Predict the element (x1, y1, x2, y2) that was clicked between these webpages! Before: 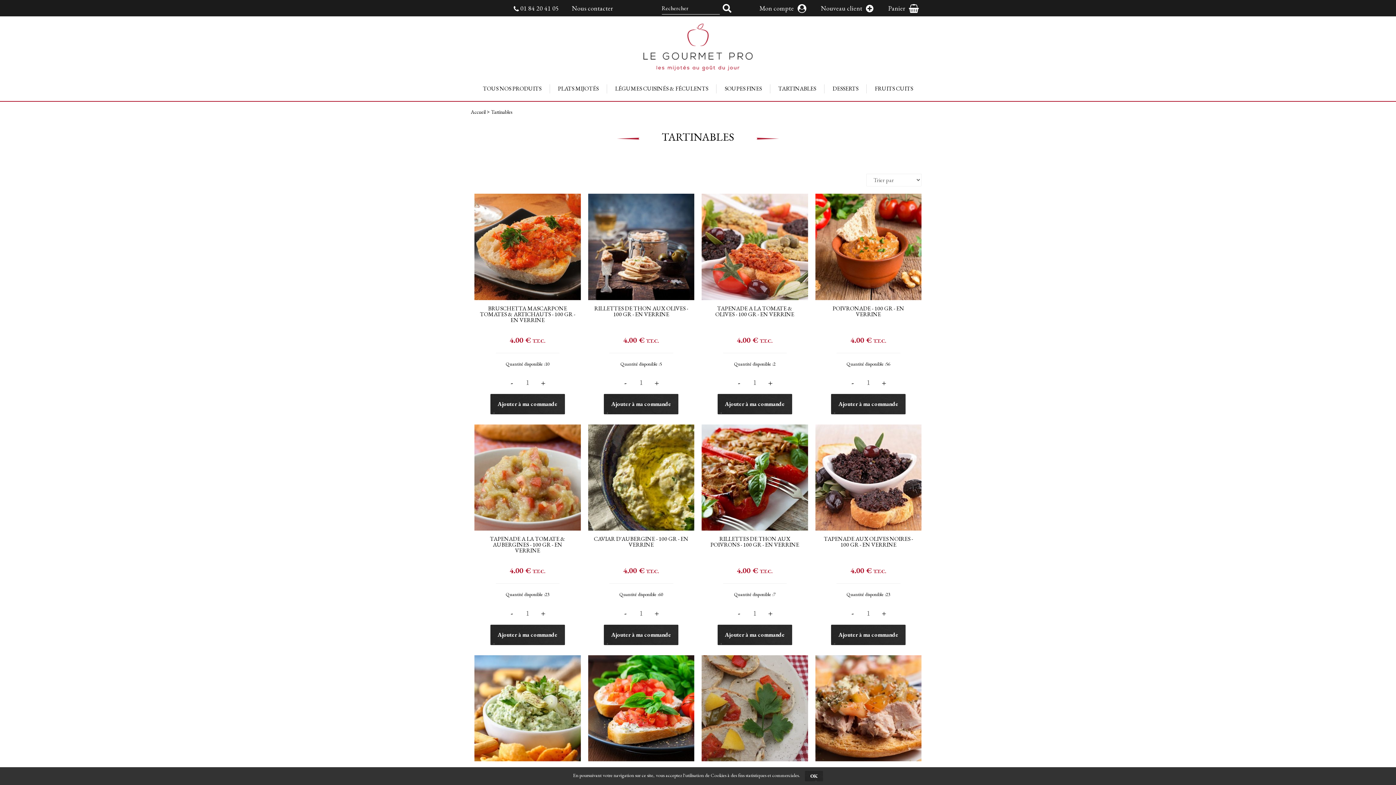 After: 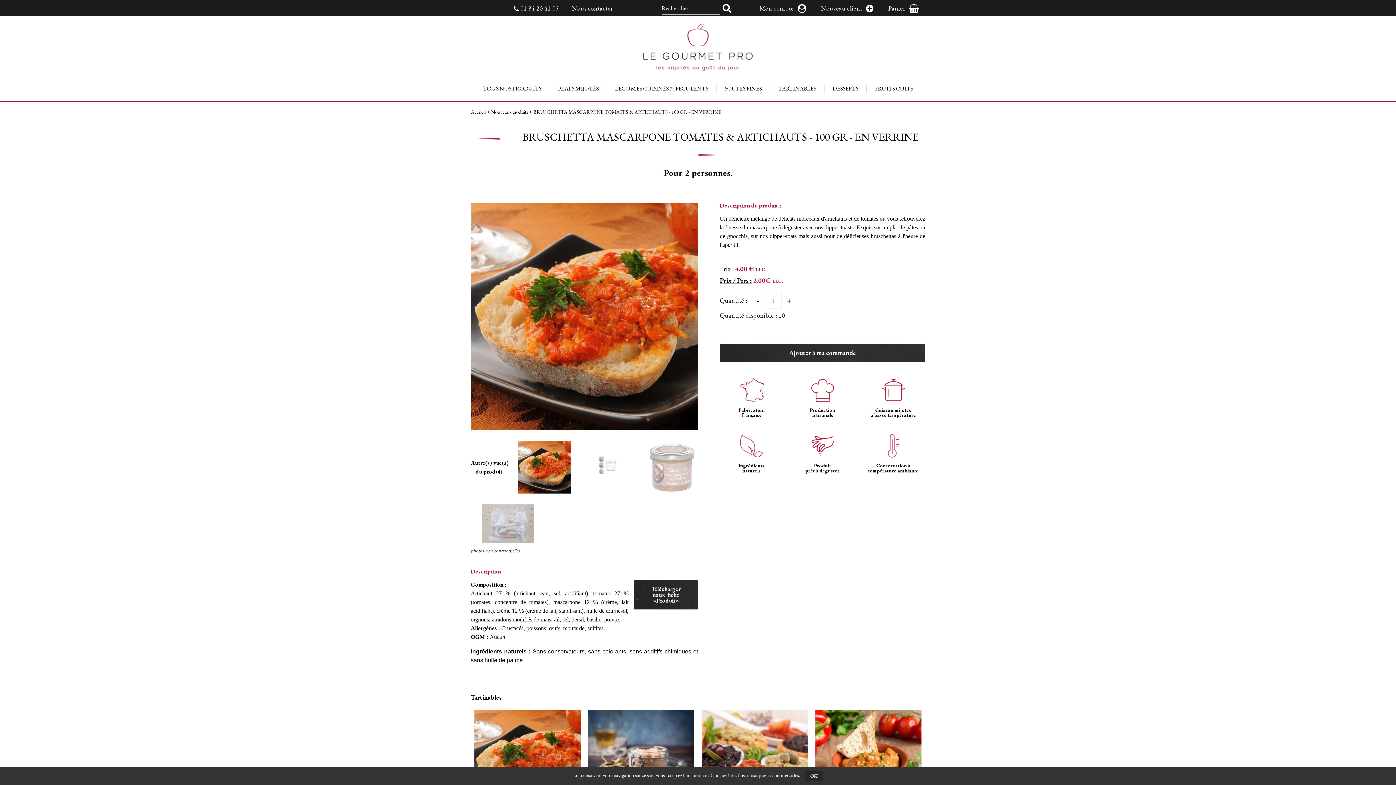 Action: bbox: (480, 305, 575, 328) label: BRUSCHETTA MASCARPONE TOMATES & ARTICHAUTS - 100 GR - EN VERRINE